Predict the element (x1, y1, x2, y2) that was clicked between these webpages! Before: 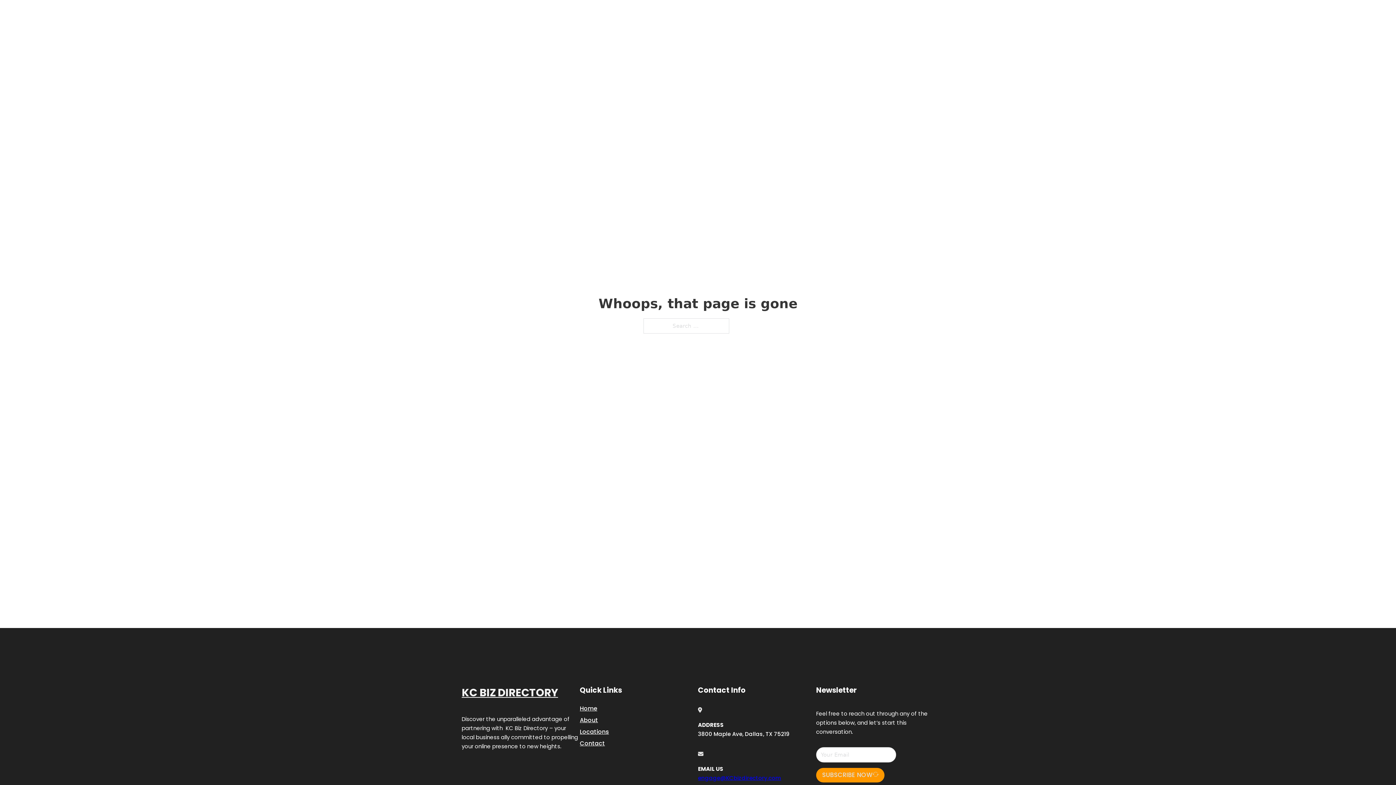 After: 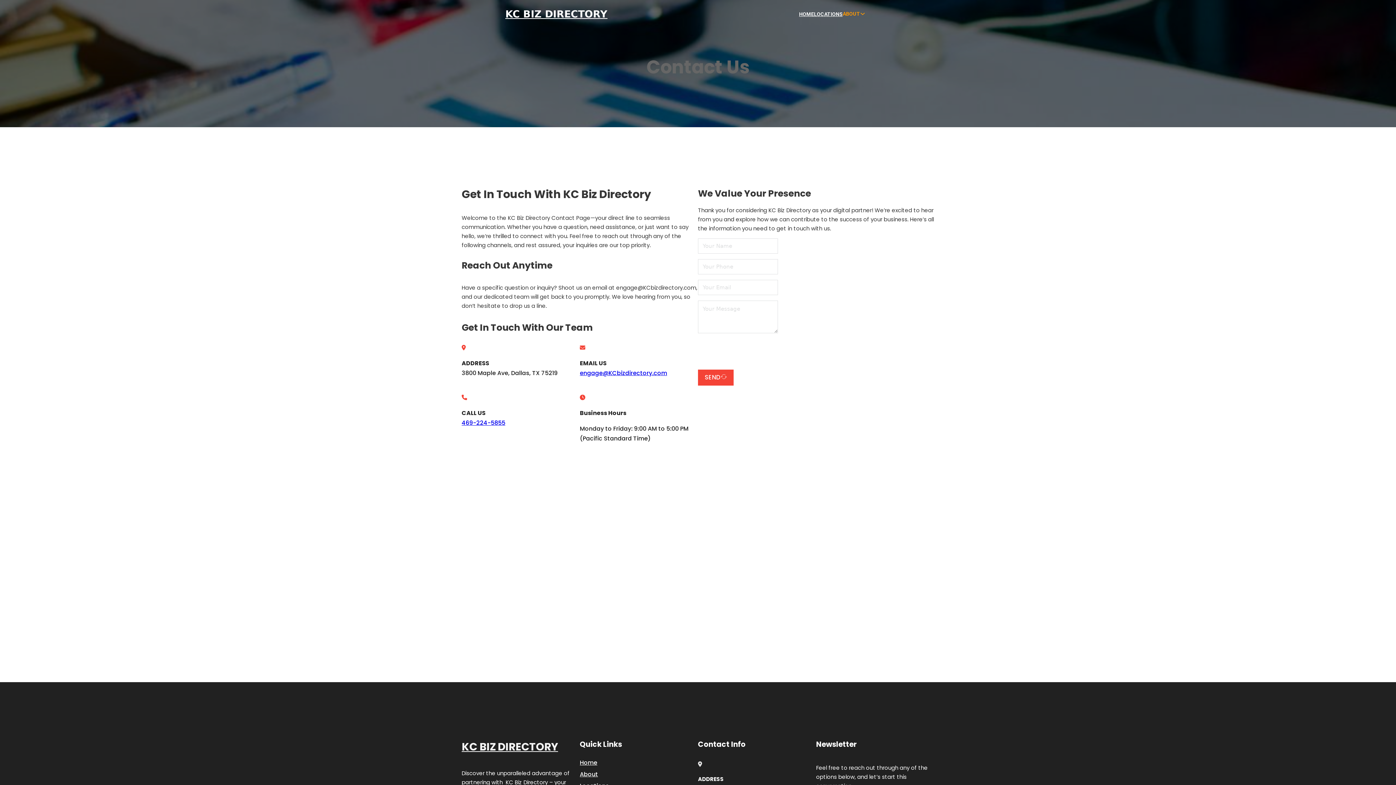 Action: label: Contact bbox: (580, 738, 605, 748)